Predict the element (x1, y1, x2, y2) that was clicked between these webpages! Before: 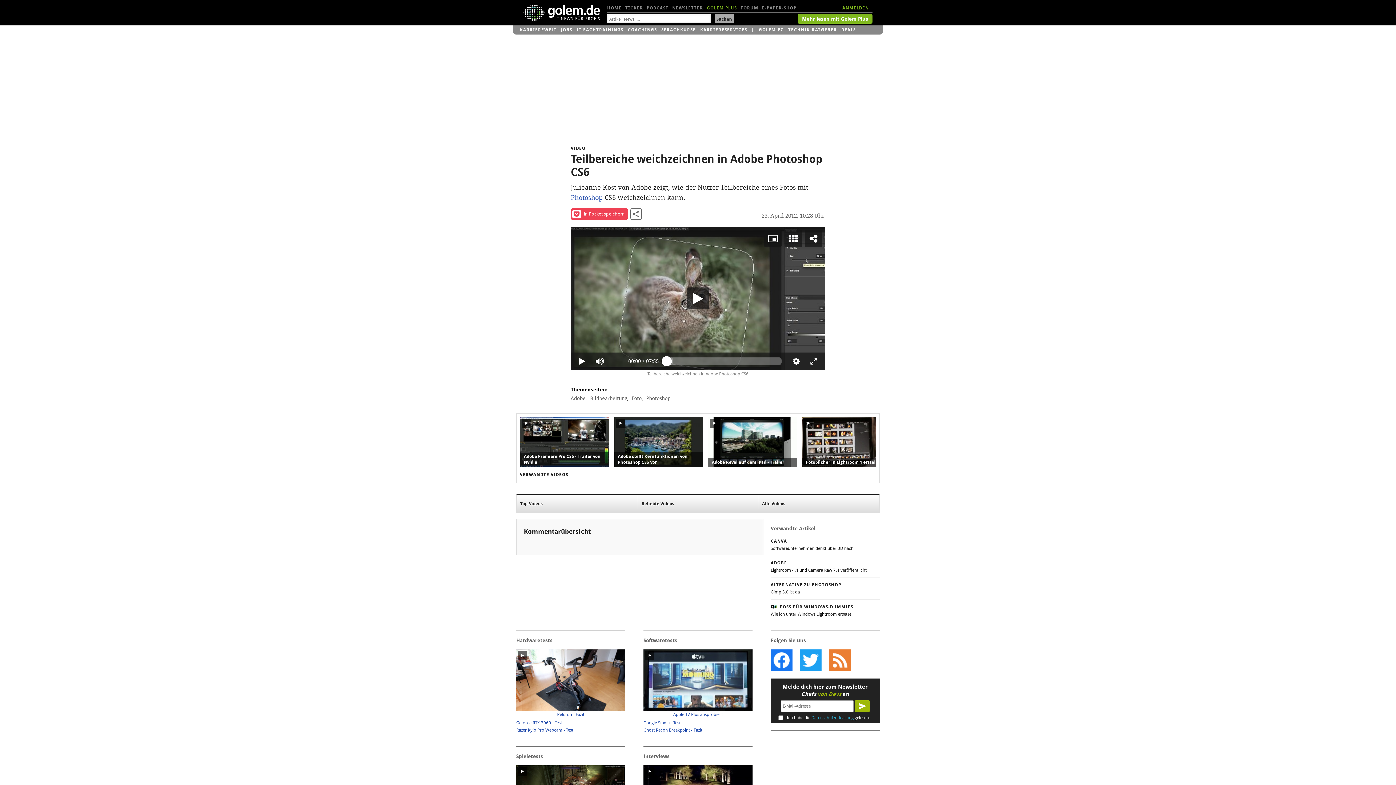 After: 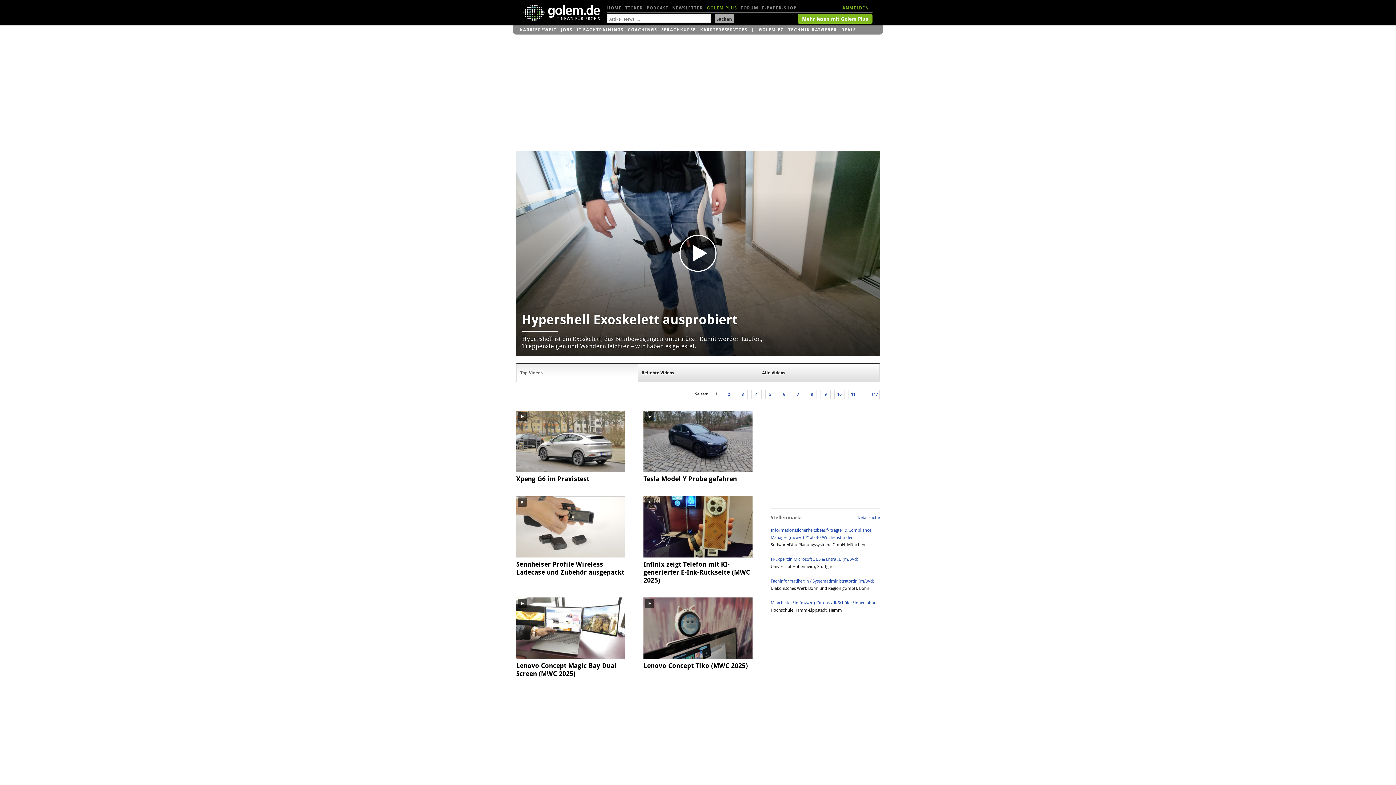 Action: label: Top-Videos bbox: (520, 501, 542, 506)